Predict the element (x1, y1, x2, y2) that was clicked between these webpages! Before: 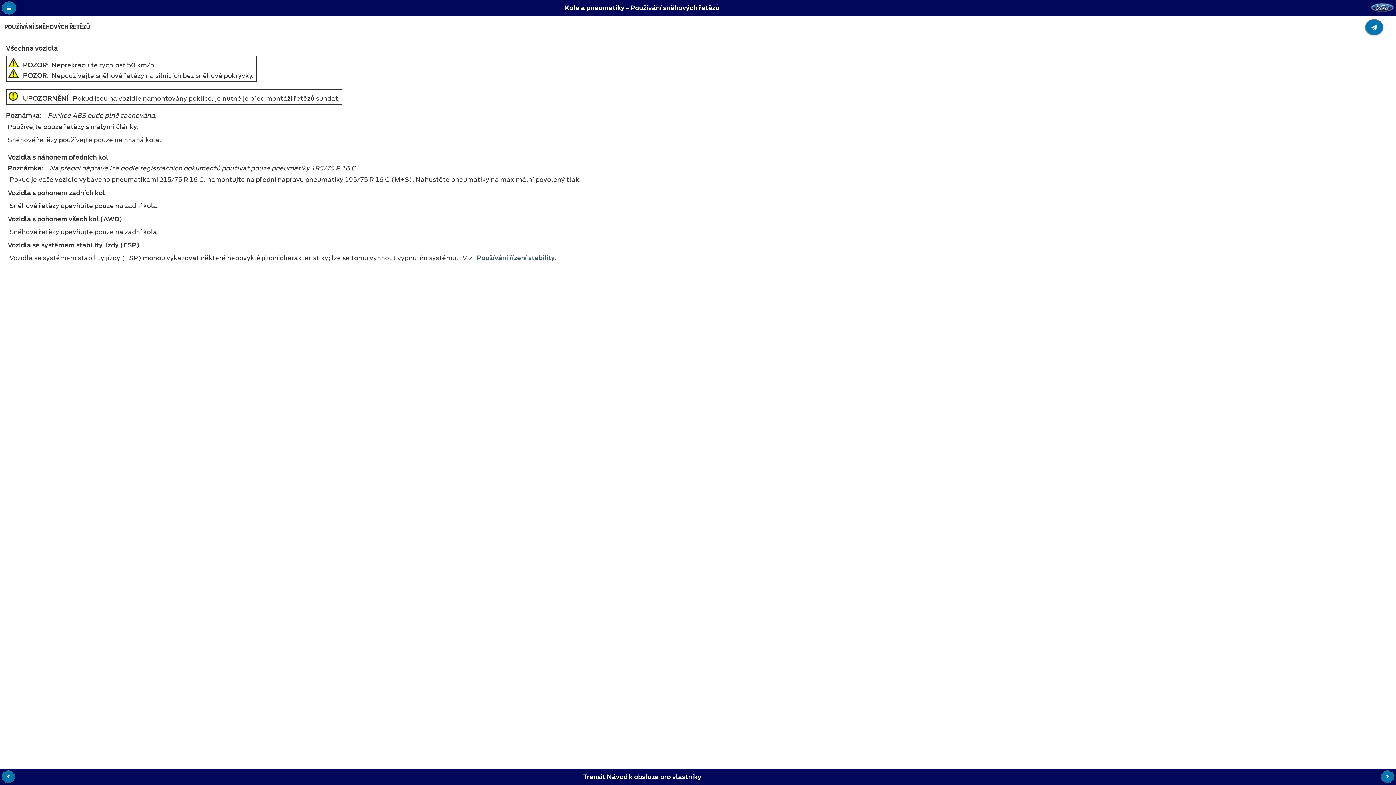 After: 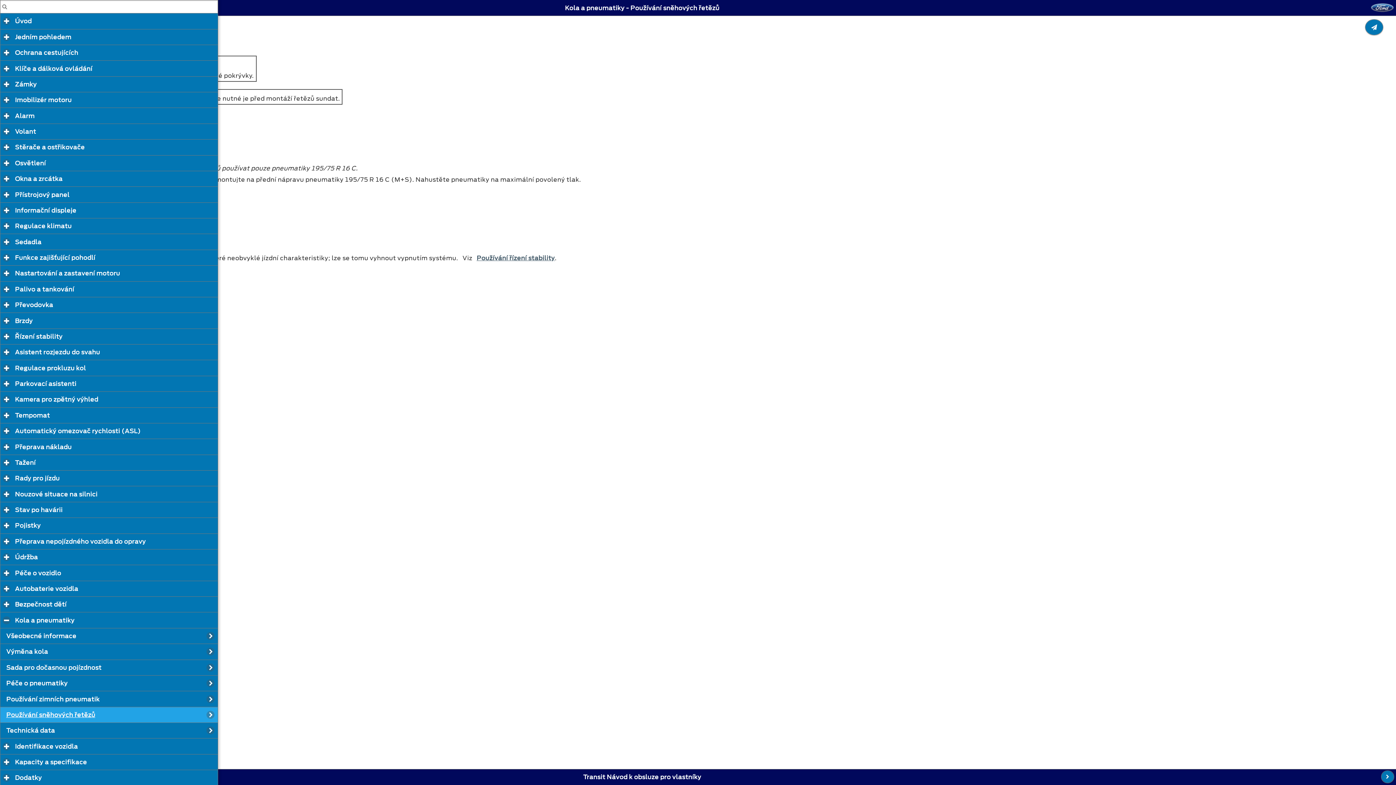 Action: bbox: (1, 1, 16, 14) label: Table Of Contents